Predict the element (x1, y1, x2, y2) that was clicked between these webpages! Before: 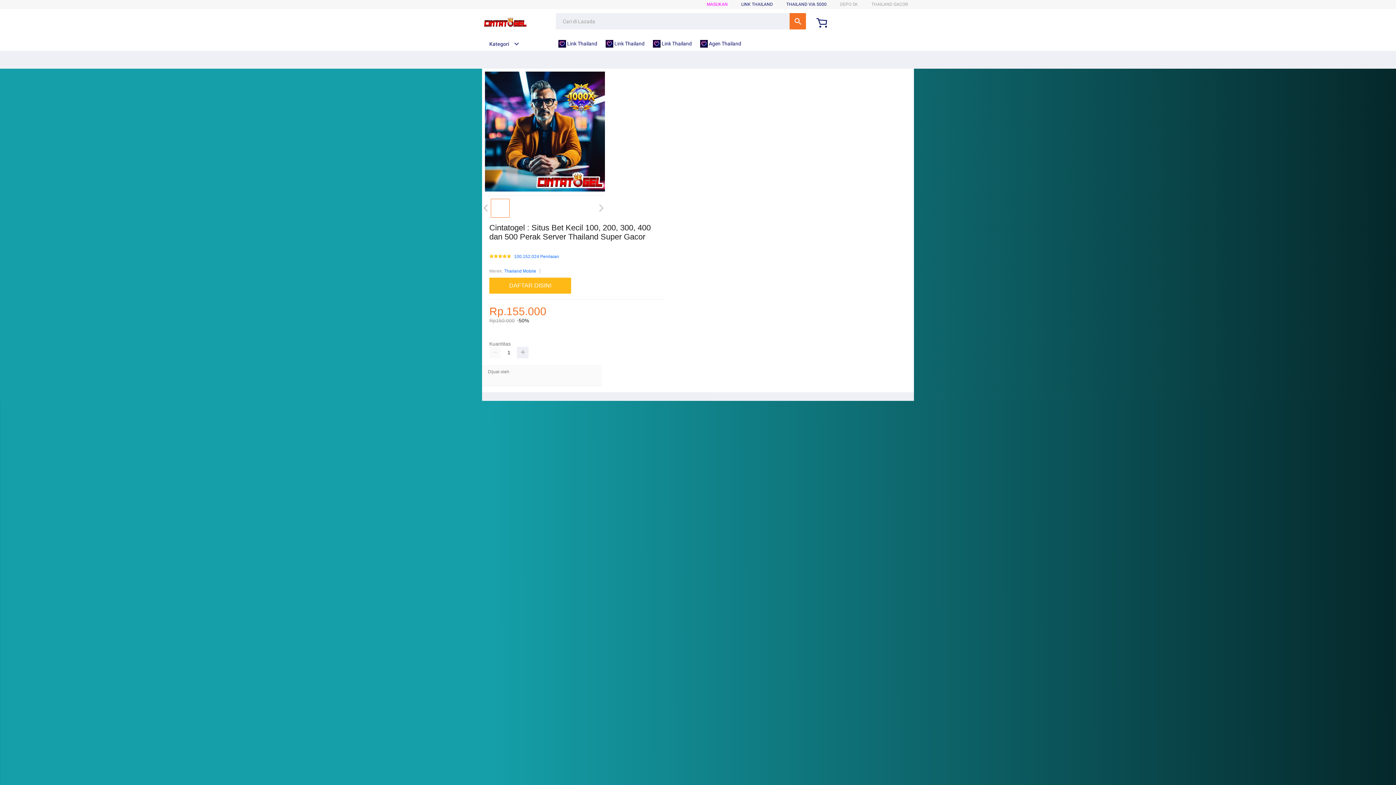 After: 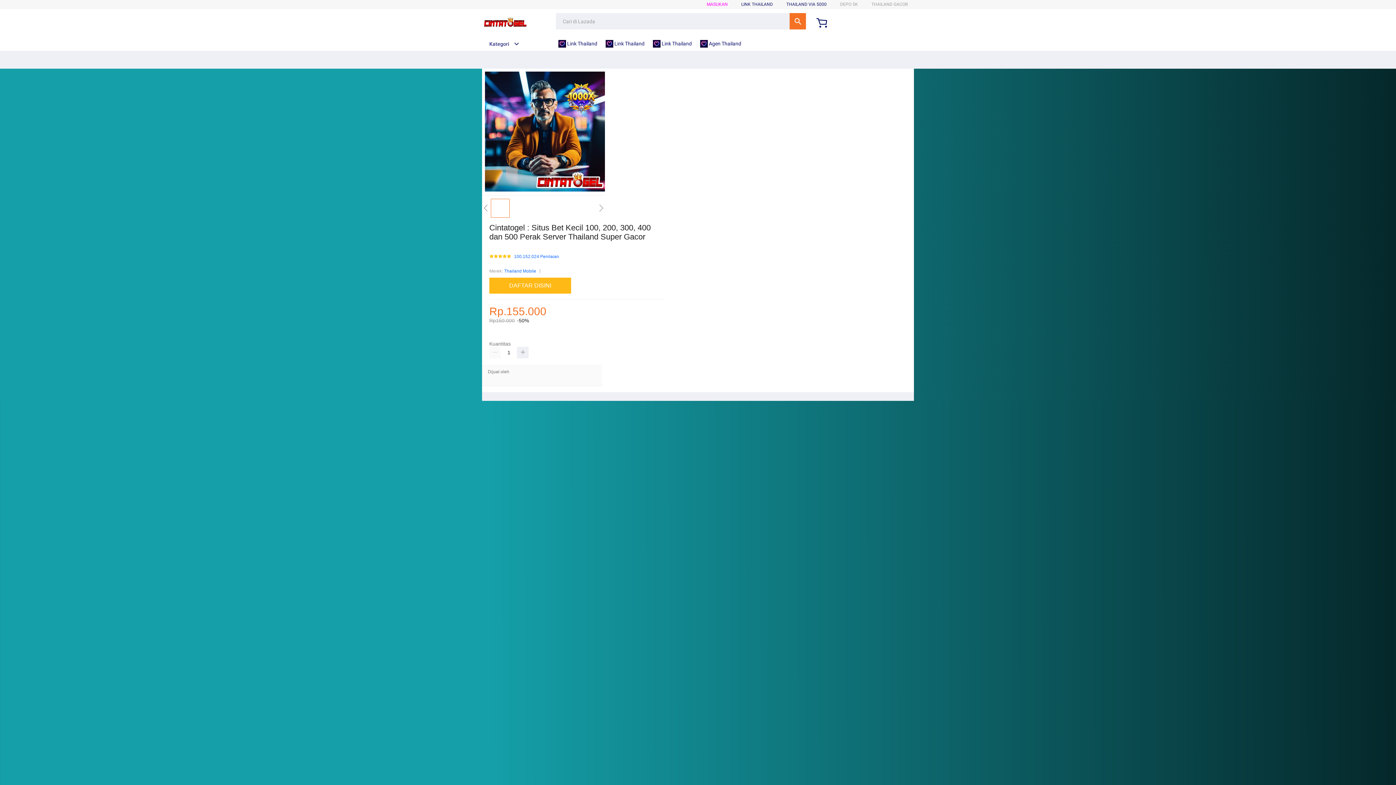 Action: label:  Link Thailand bbox: (653, 36, 695, 50)